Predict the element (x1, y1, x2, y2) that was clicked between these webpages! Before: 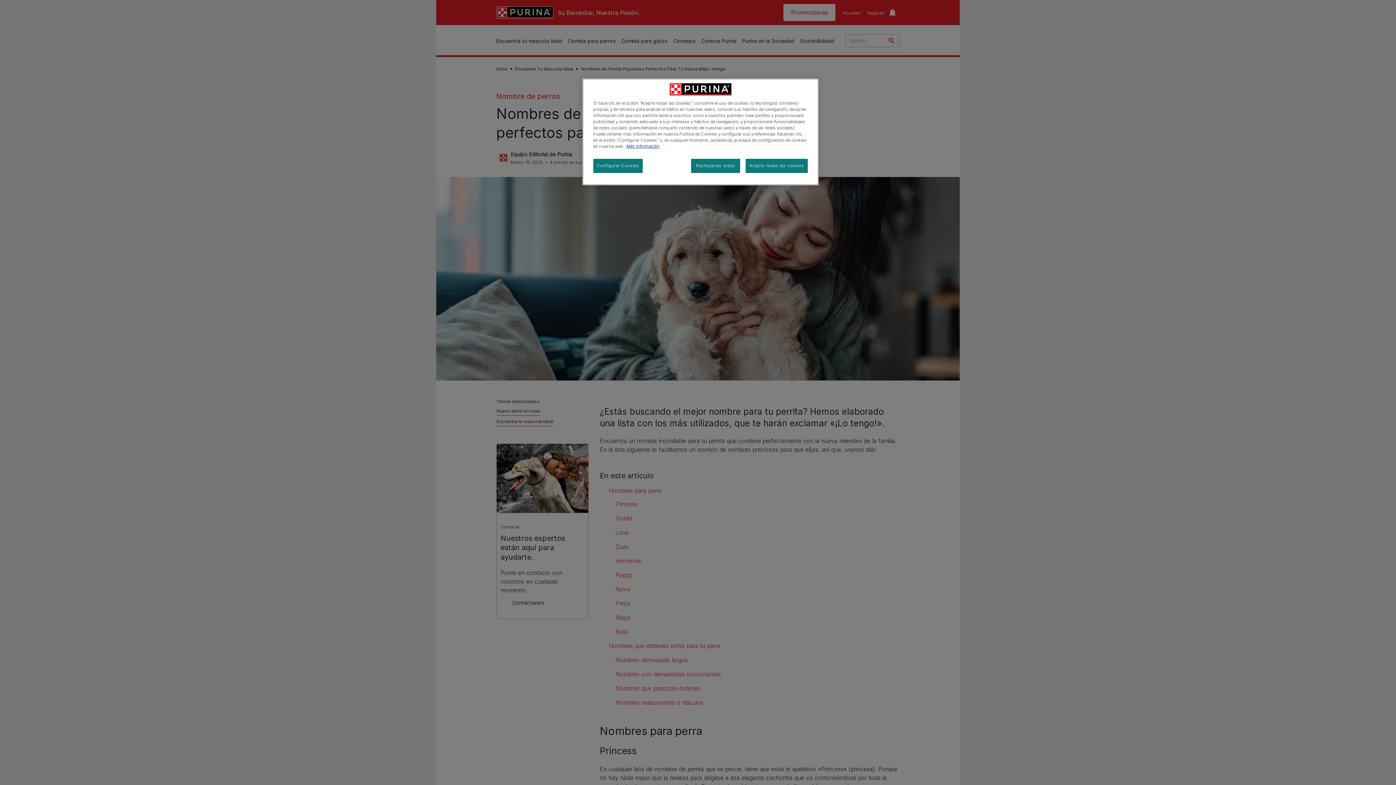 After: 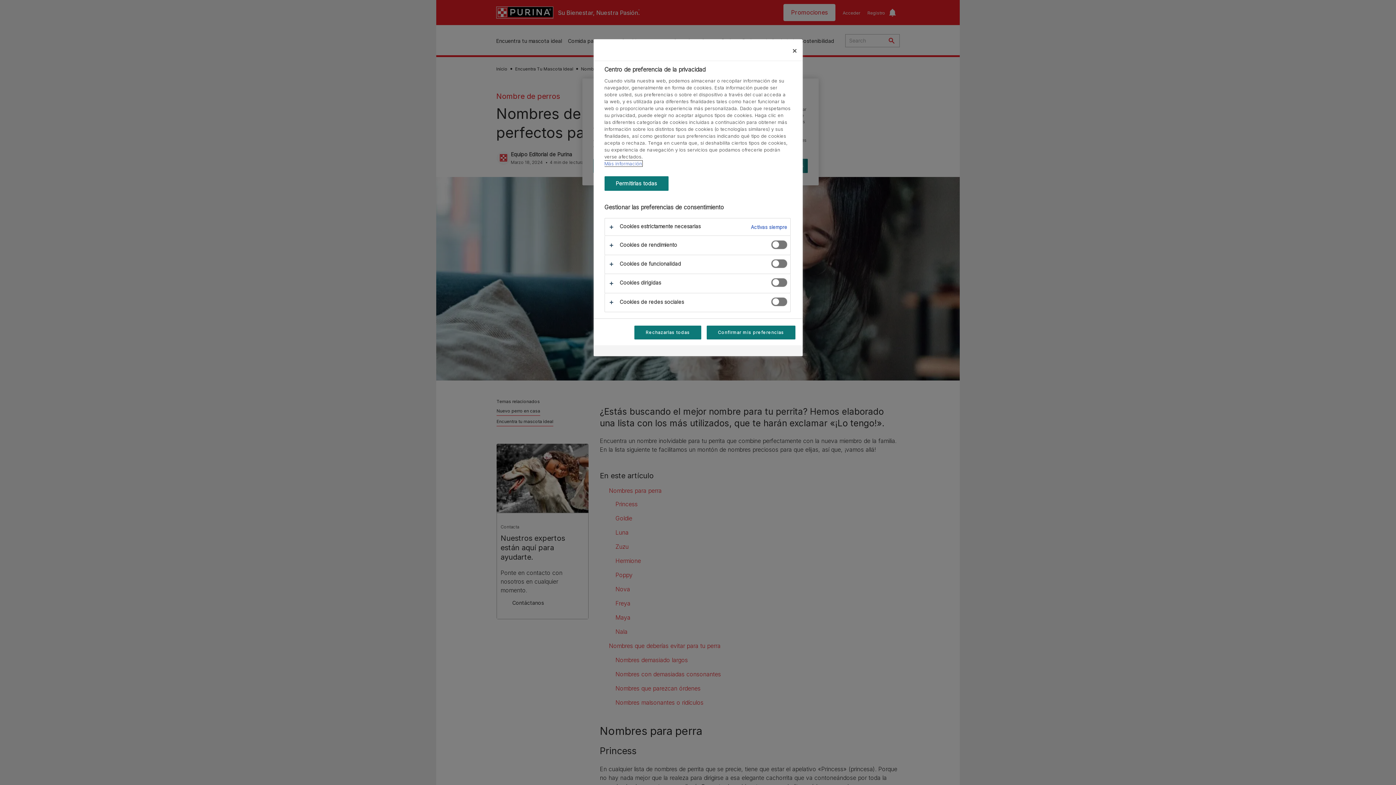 Action: label: Configurar Cookies bbox: (593, 158, 643, 173)